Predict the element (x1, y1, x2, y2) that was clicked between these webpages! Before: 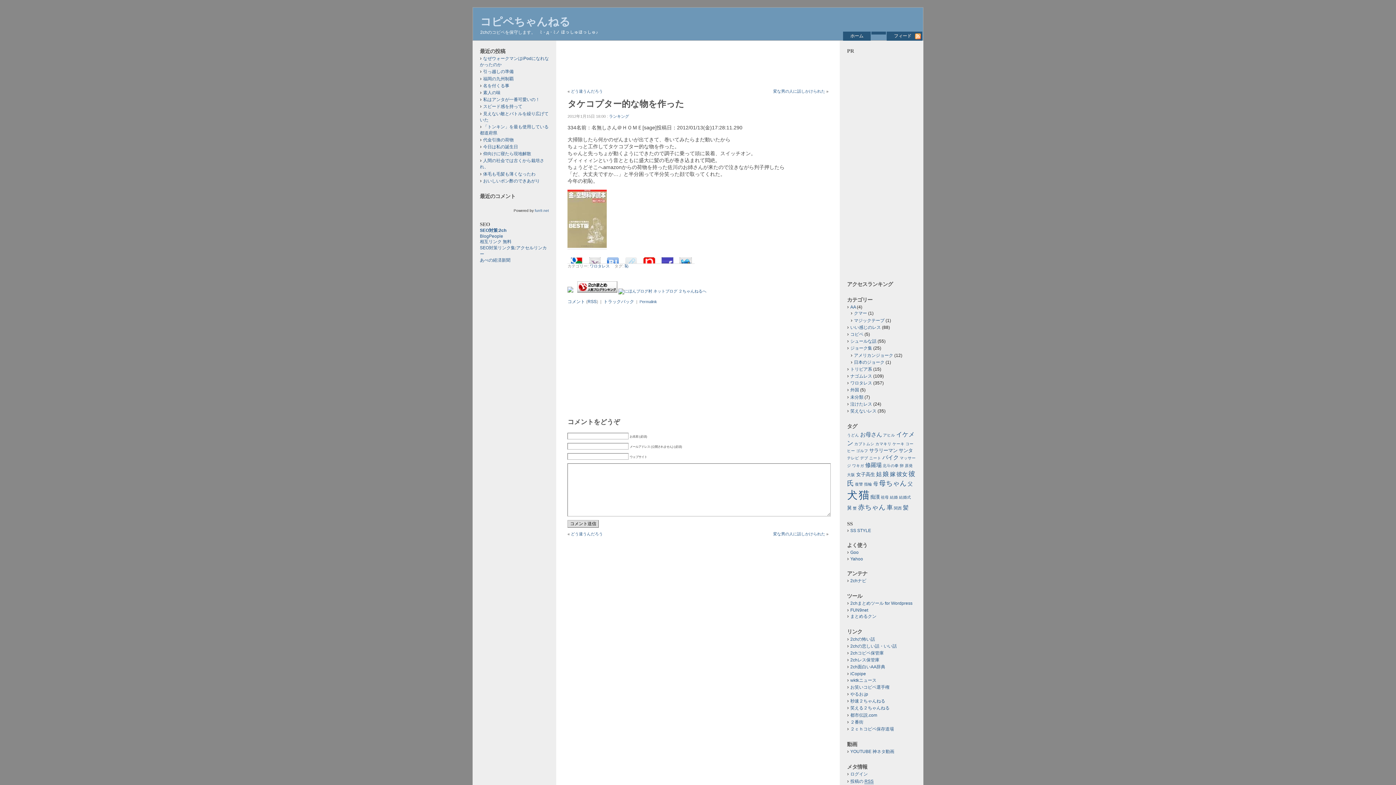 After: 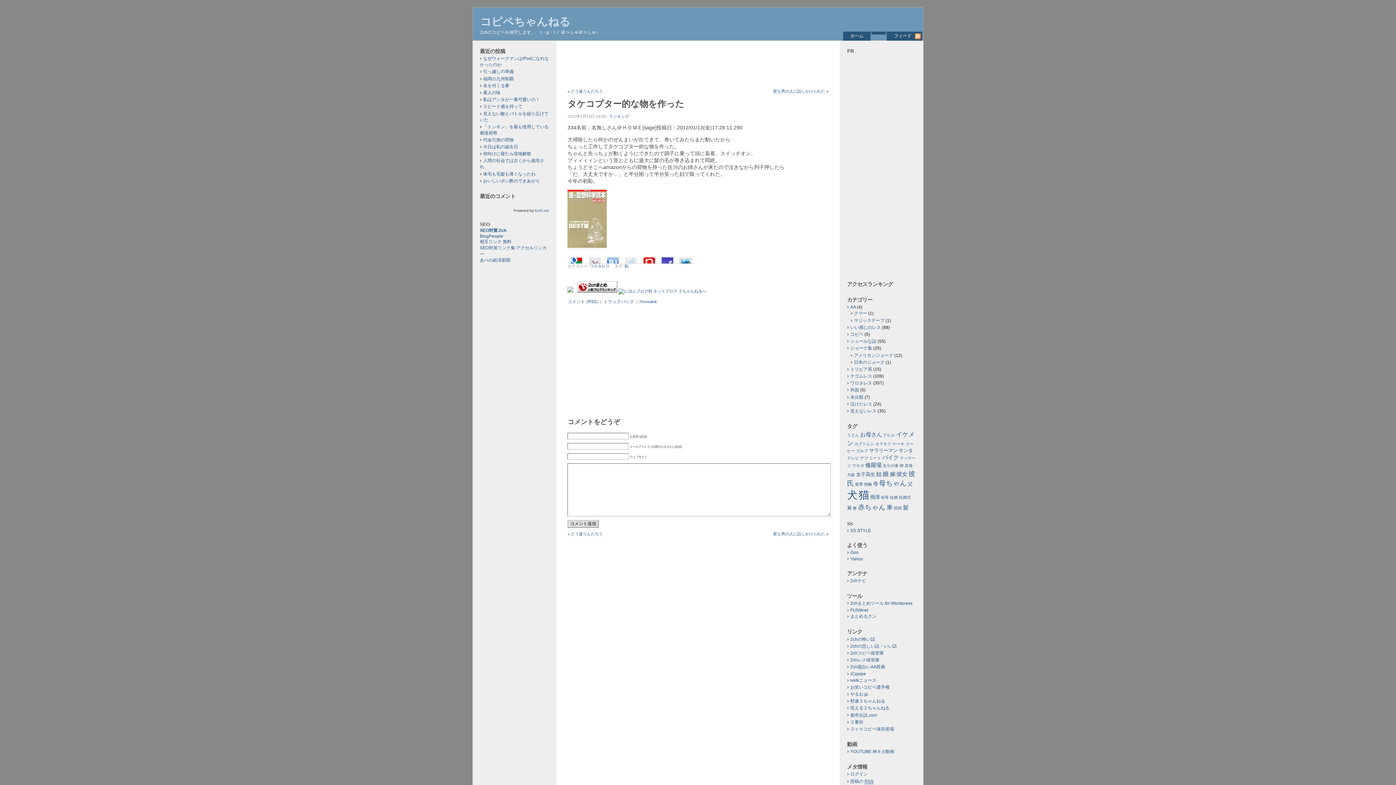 Action: bbox: (603, 299, 634, 304) label: トラックバック